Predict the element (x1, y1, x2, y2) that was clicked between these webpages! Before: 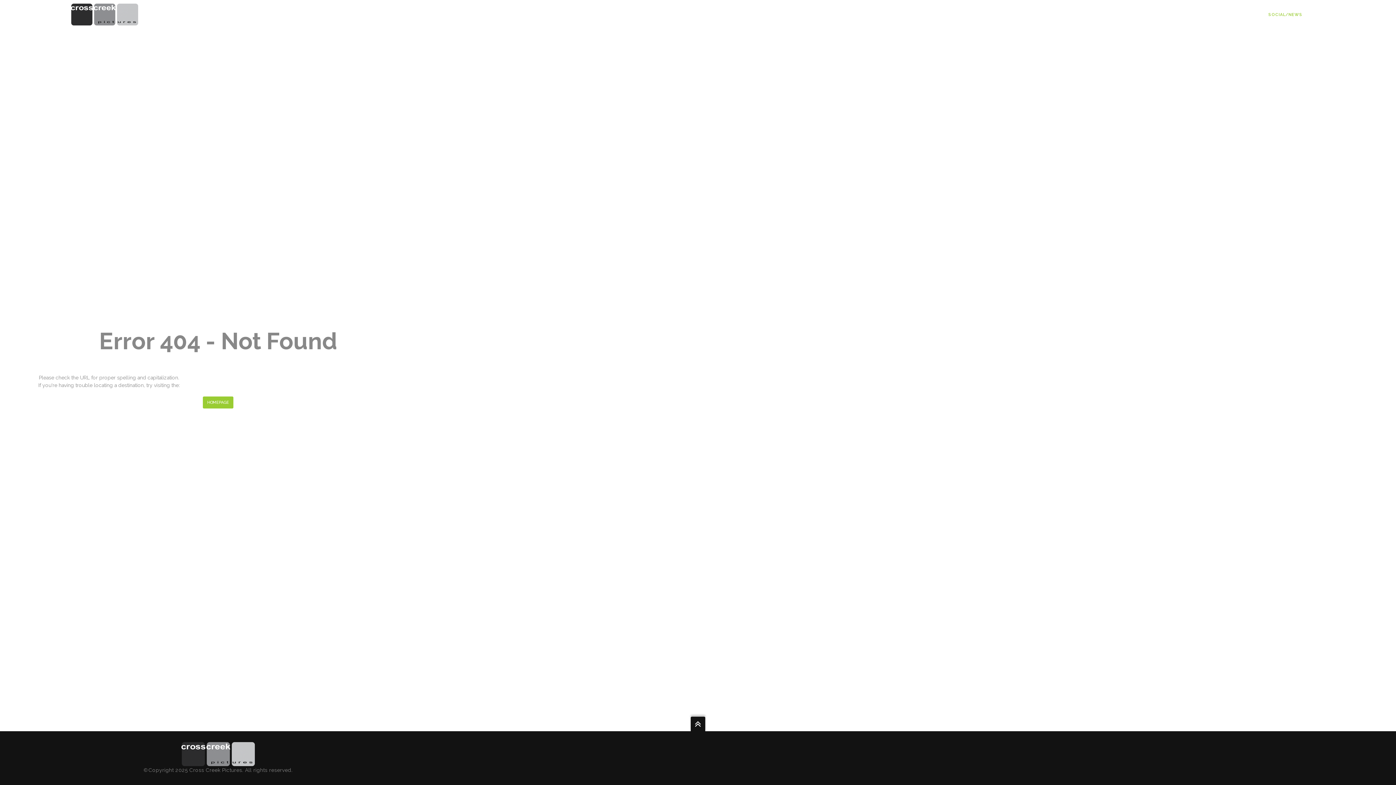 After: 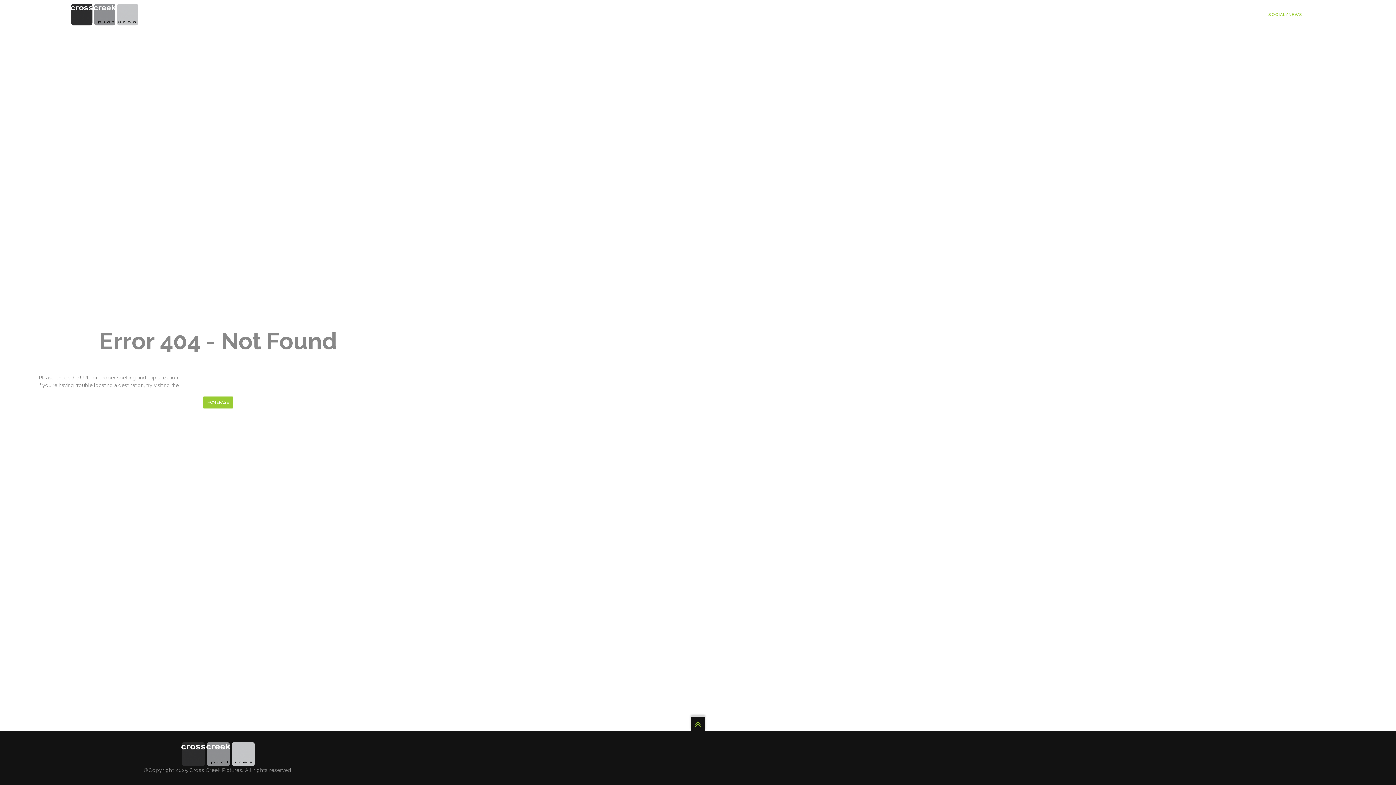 Action: bbox: (694, 719, 701, 729)